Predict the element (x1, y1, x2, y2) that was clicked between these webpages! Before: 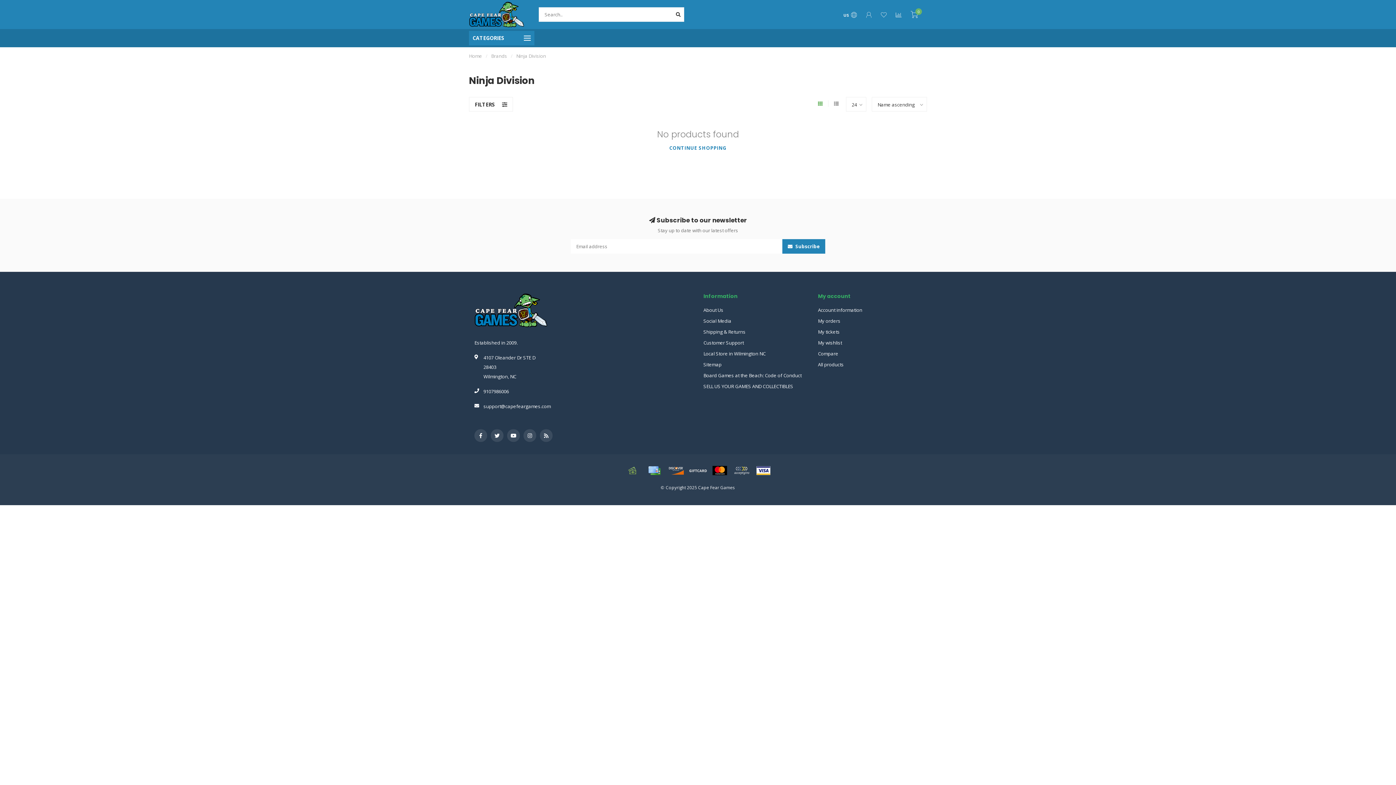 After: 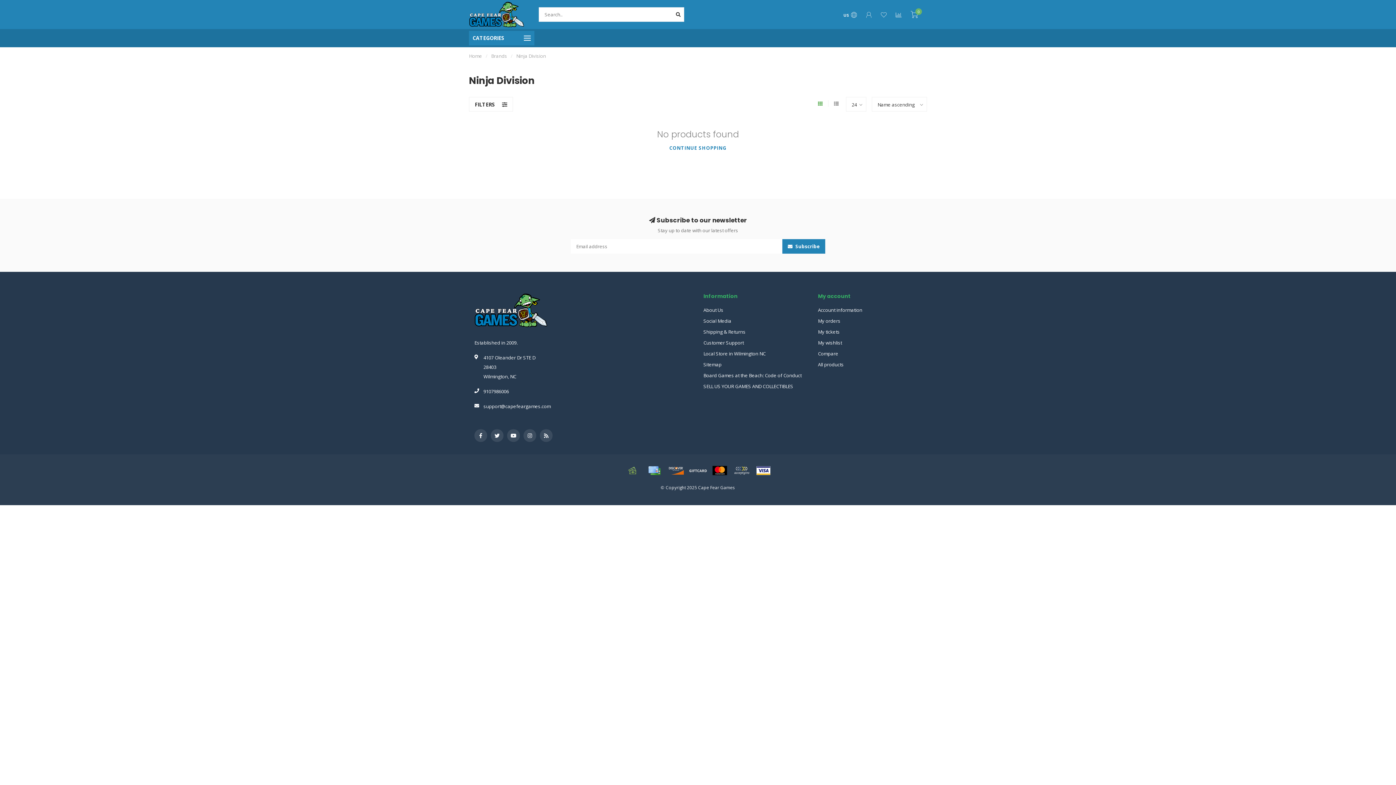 Action: label: Ninja Division bbox: (516, 52, 546, 59)